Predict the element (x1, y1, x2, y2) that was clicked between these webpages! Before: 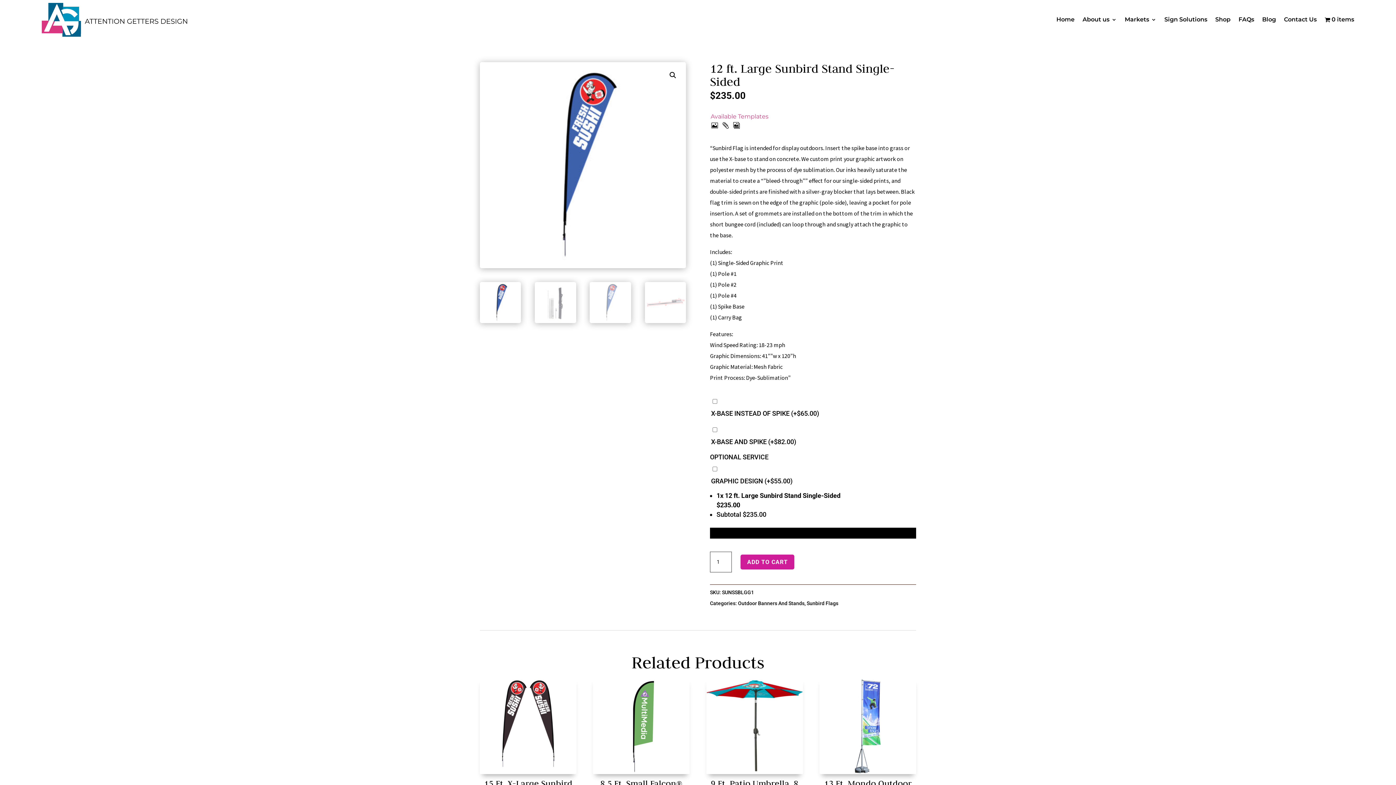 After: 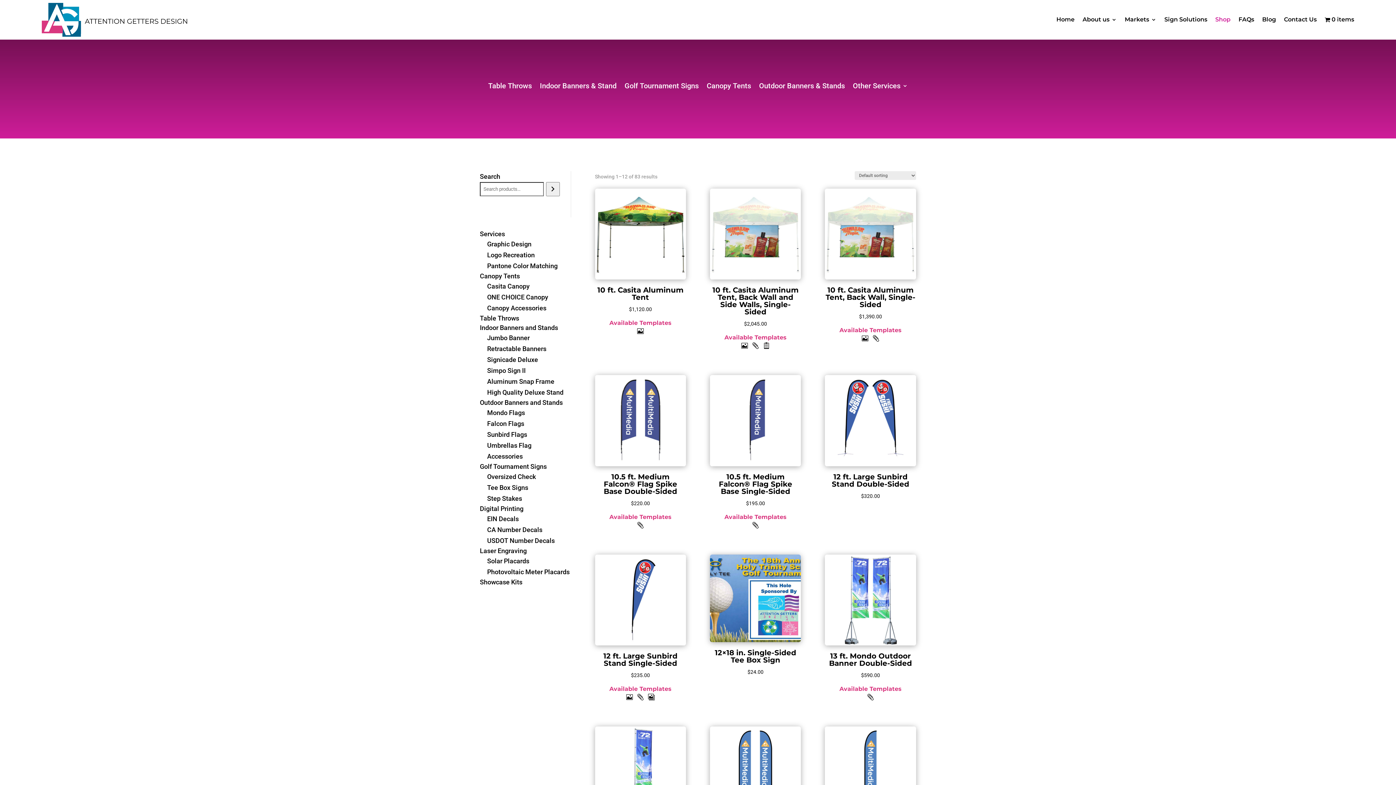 Action: bbox: (1325, 2, 1354, 36) label: 0 items